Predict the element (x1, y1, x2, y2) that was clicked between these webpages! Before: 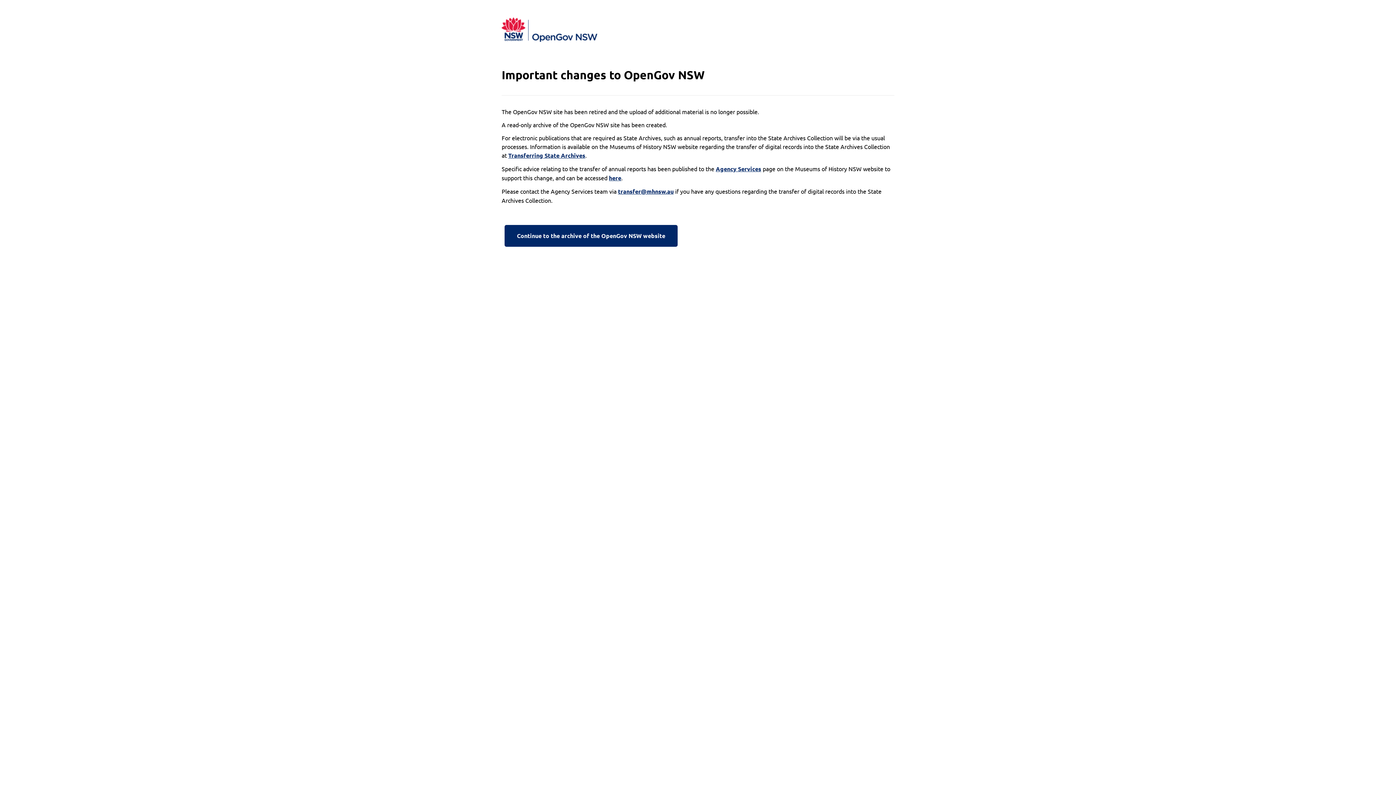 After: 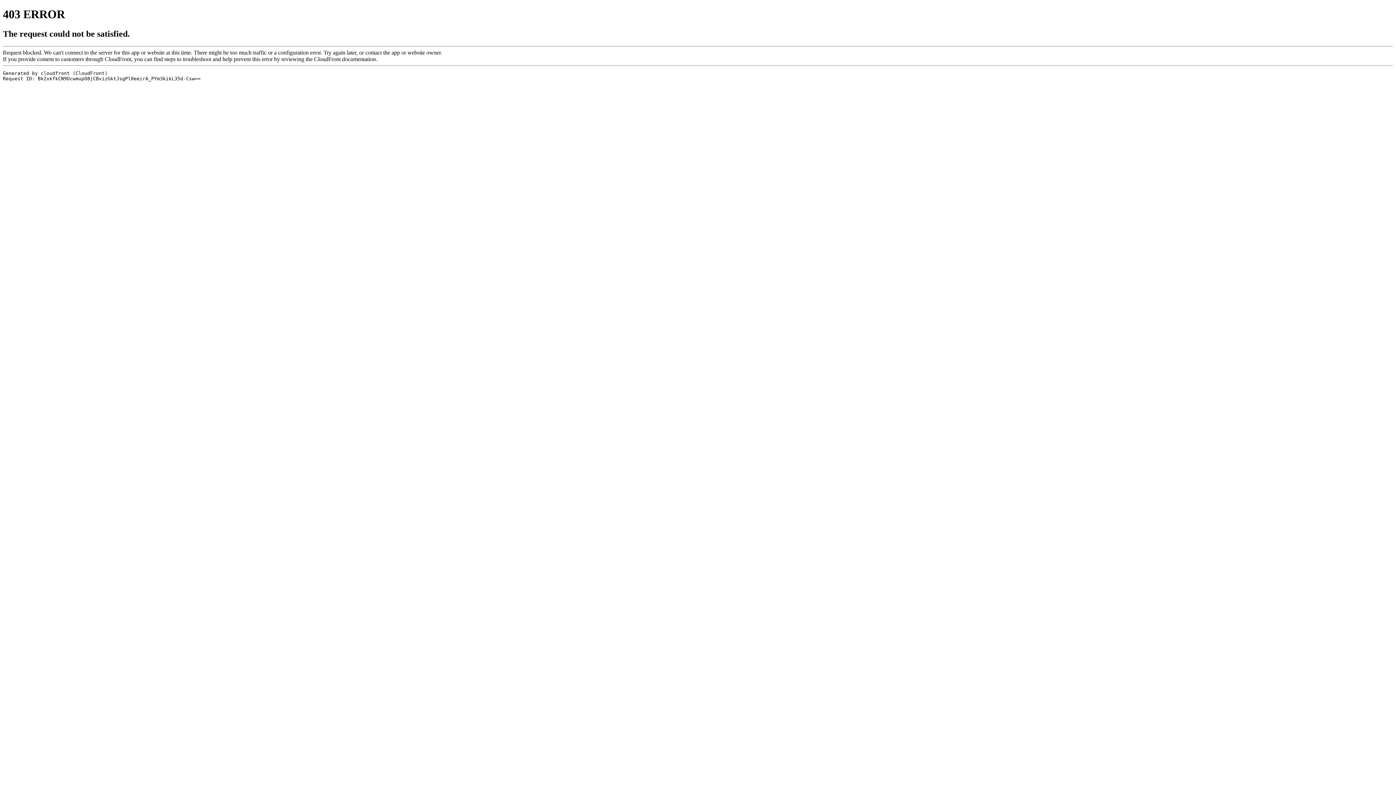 Action: bbox: (716, 164, 761, 173) label: Agency Services